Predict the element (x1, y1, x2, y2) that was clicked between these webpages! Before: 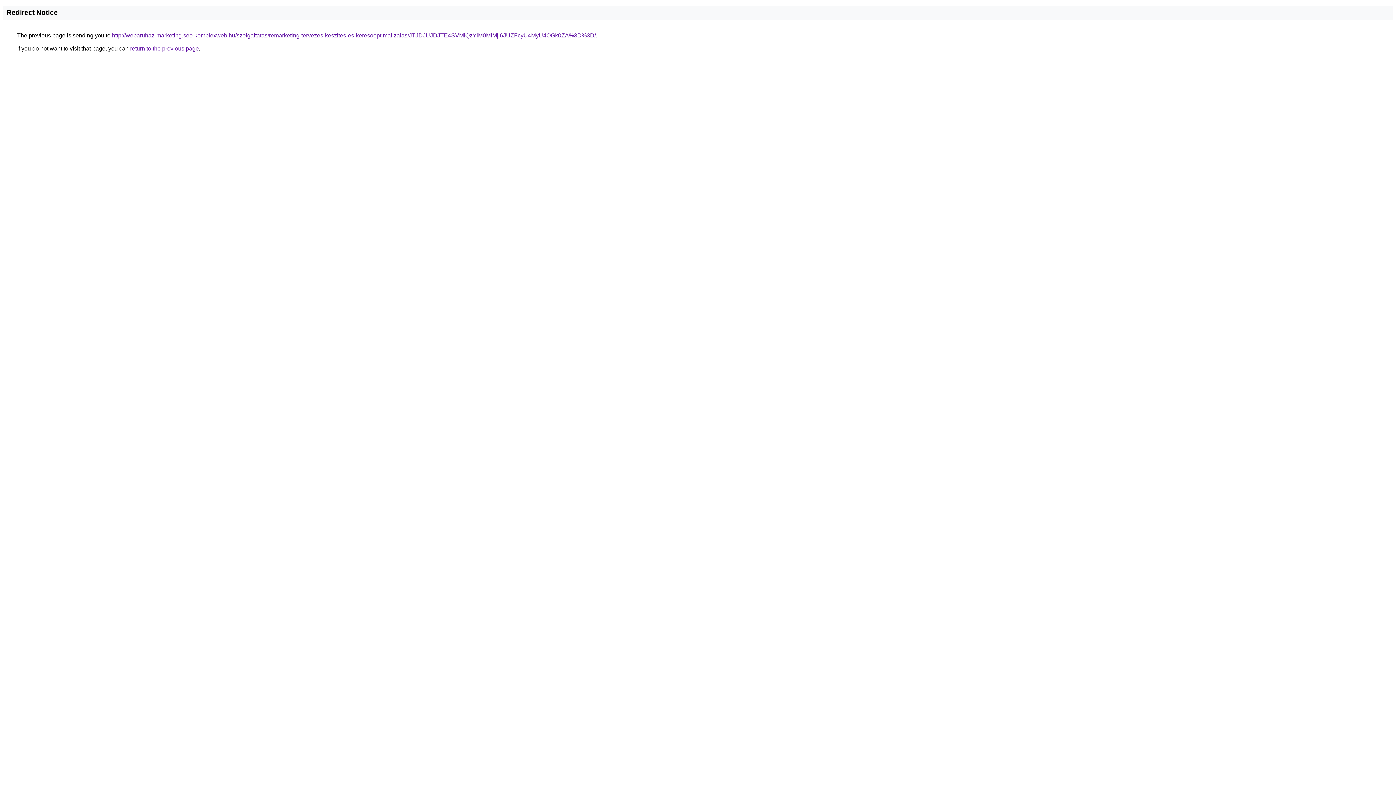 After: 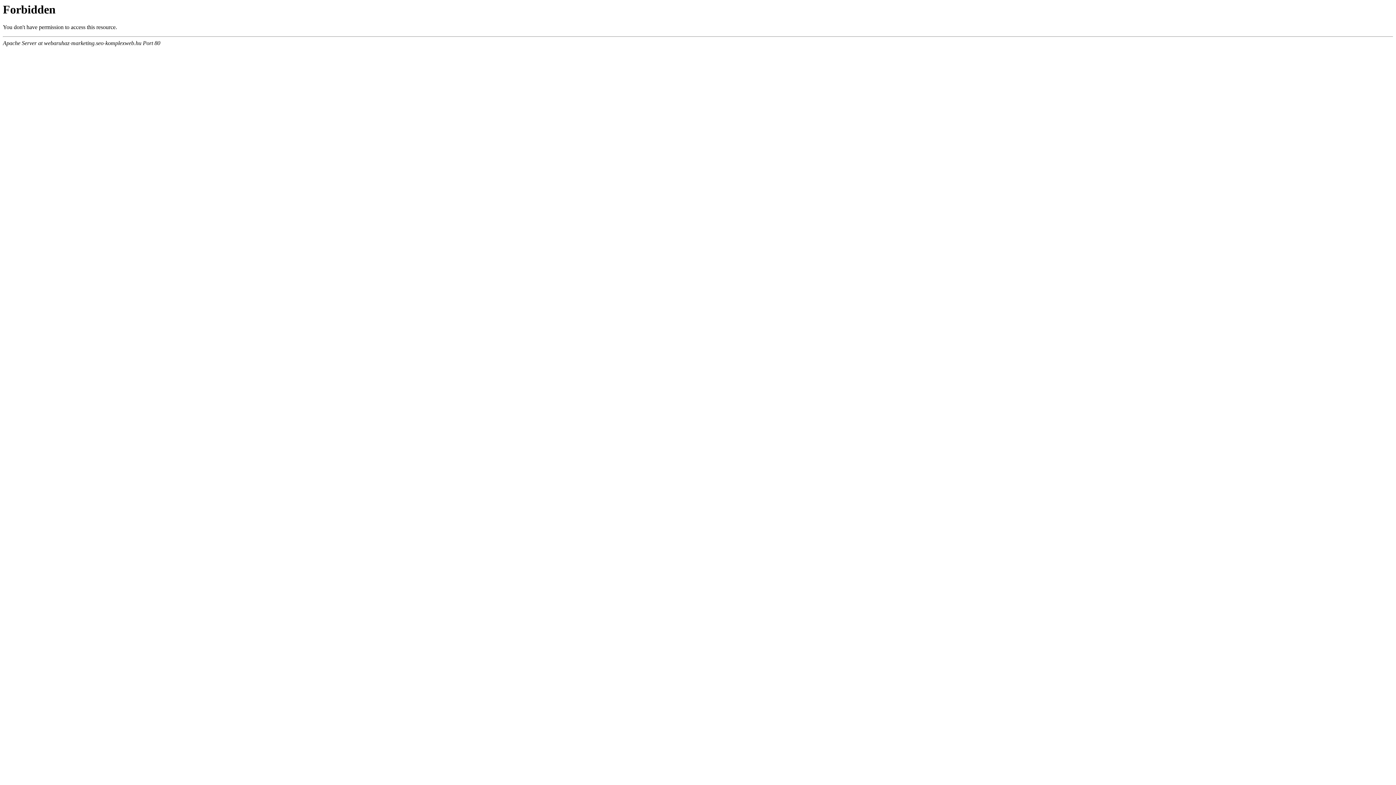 Action: bbox: (112, 32, 596, 38) label: http://webaruhaz-marketing.seo-komplexweb.hu/szolgaltatas/remarketing-tervezes-keszites-es-keresooptimalizalas/JTJDJUJDJTE4SVMlQzYlM0MlMjl6JUZFcyU4MyU4OGk0ZA%3D%3D/